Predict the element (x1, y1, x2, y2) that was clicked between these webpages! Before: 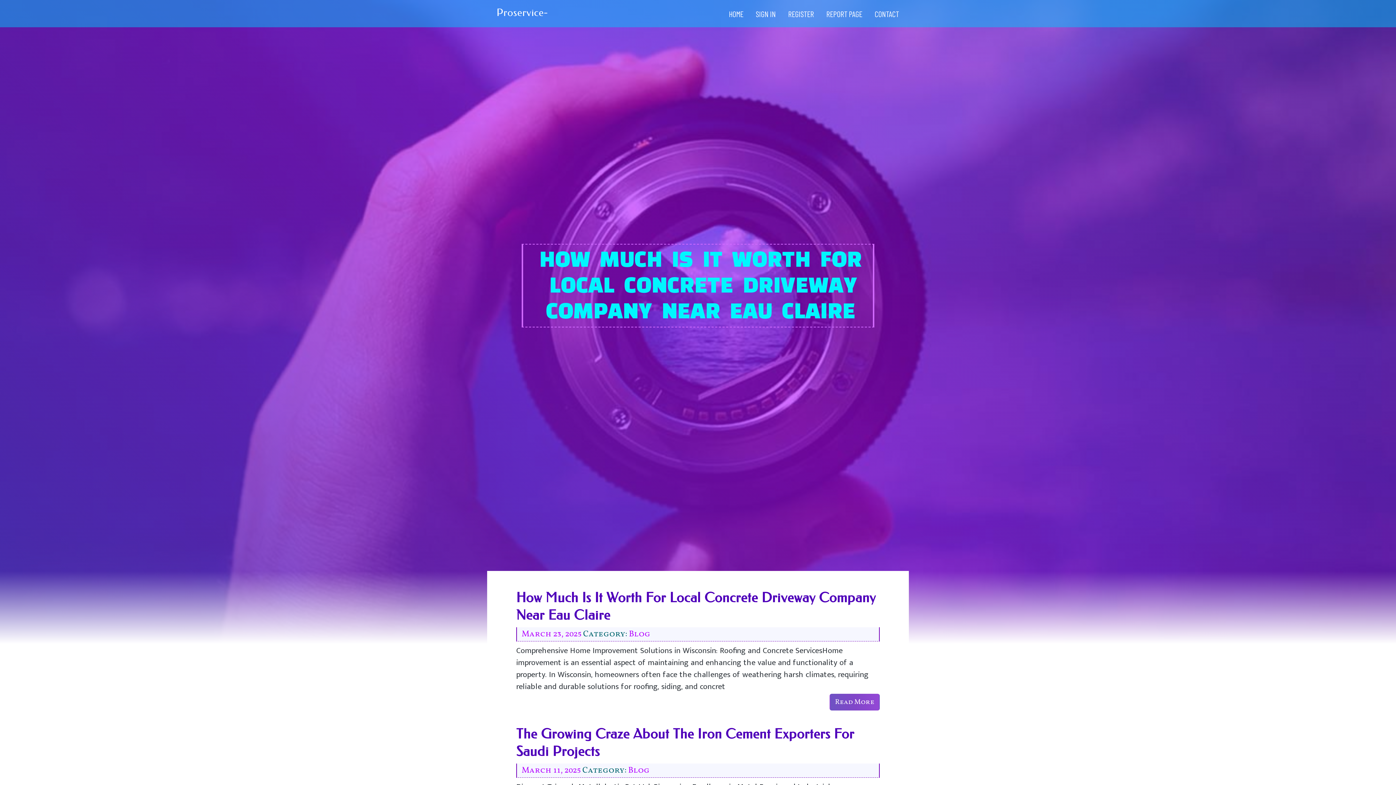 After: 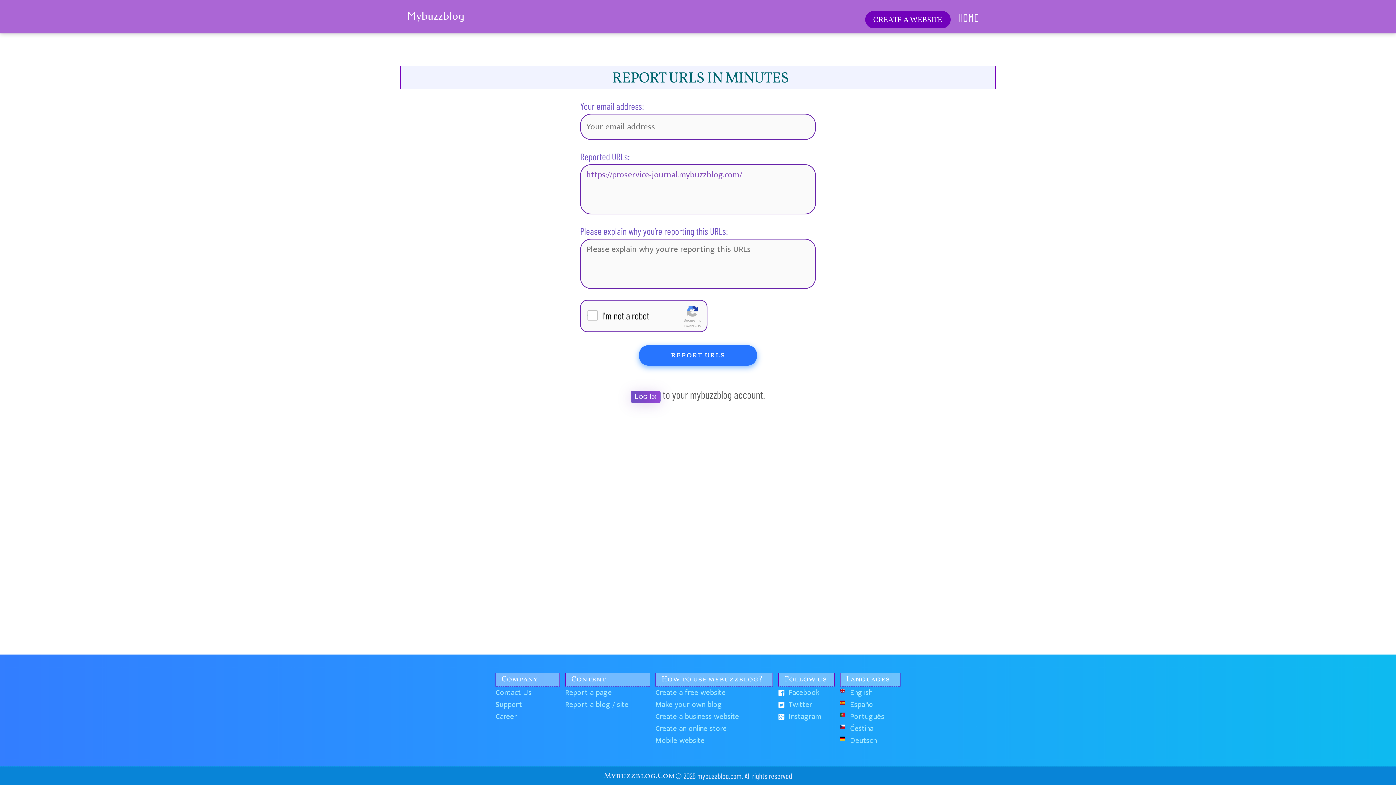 Action: bbox: (820, 0, 868, 27) label: REPORT PAGE